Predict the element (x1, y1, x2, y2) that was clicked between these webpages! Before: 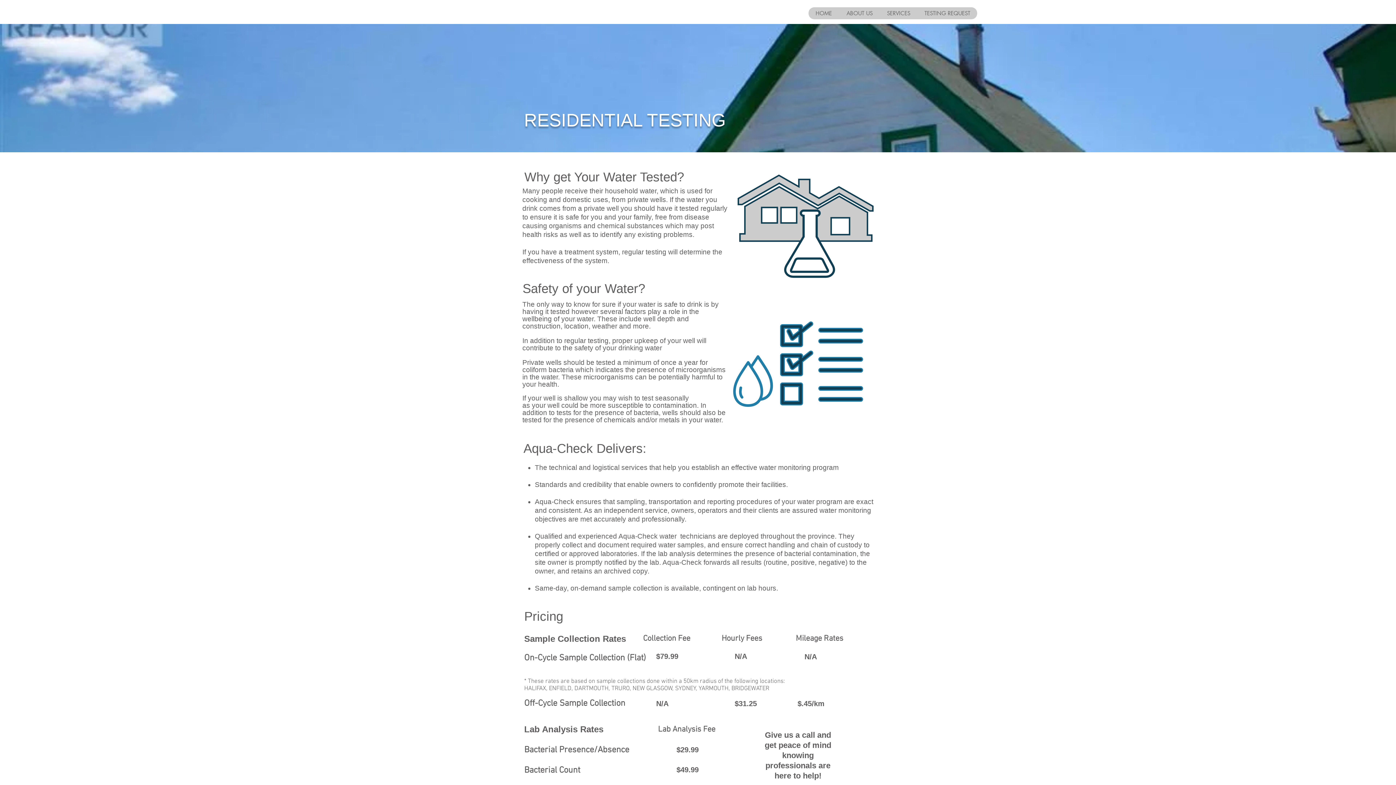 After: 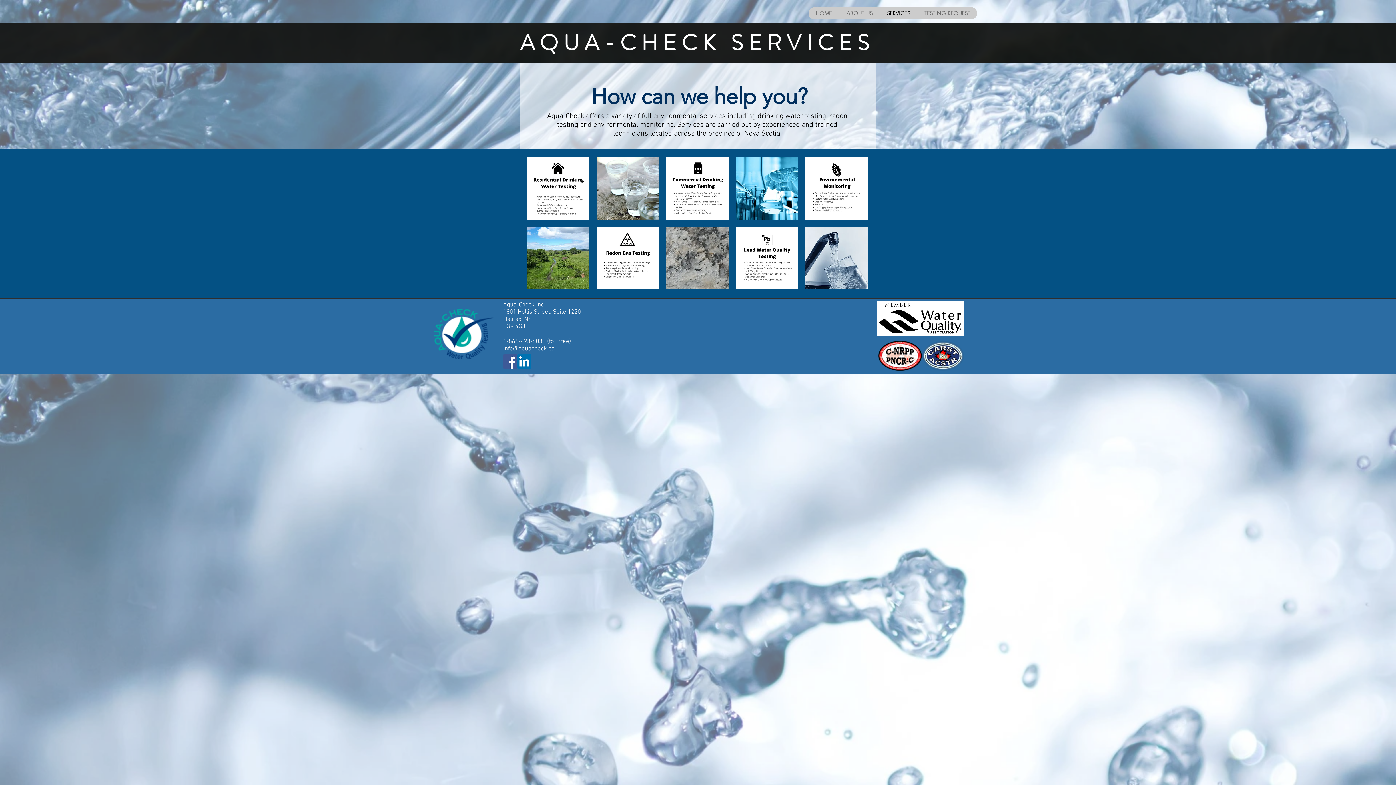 Action: bbox: (880, 7, 917, 19) label: SERVICES